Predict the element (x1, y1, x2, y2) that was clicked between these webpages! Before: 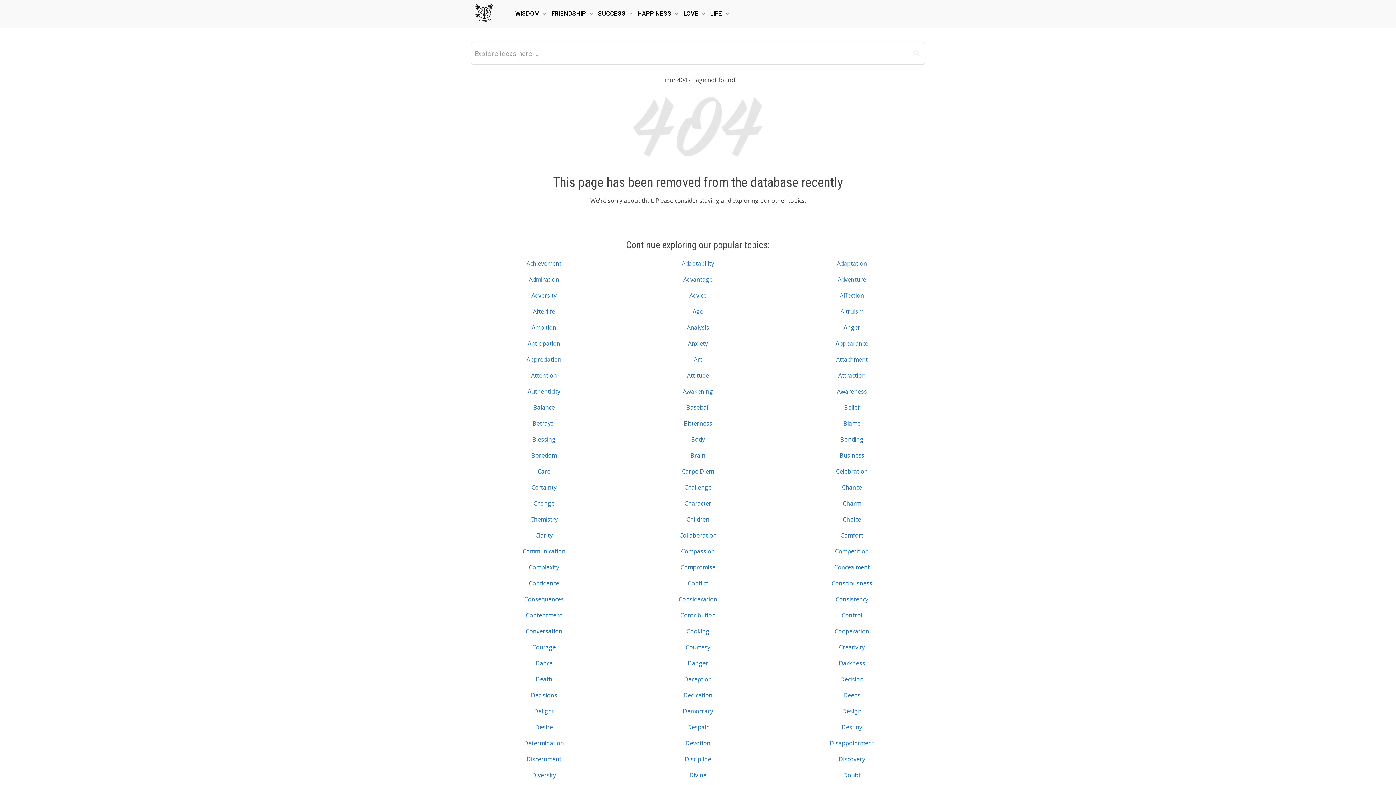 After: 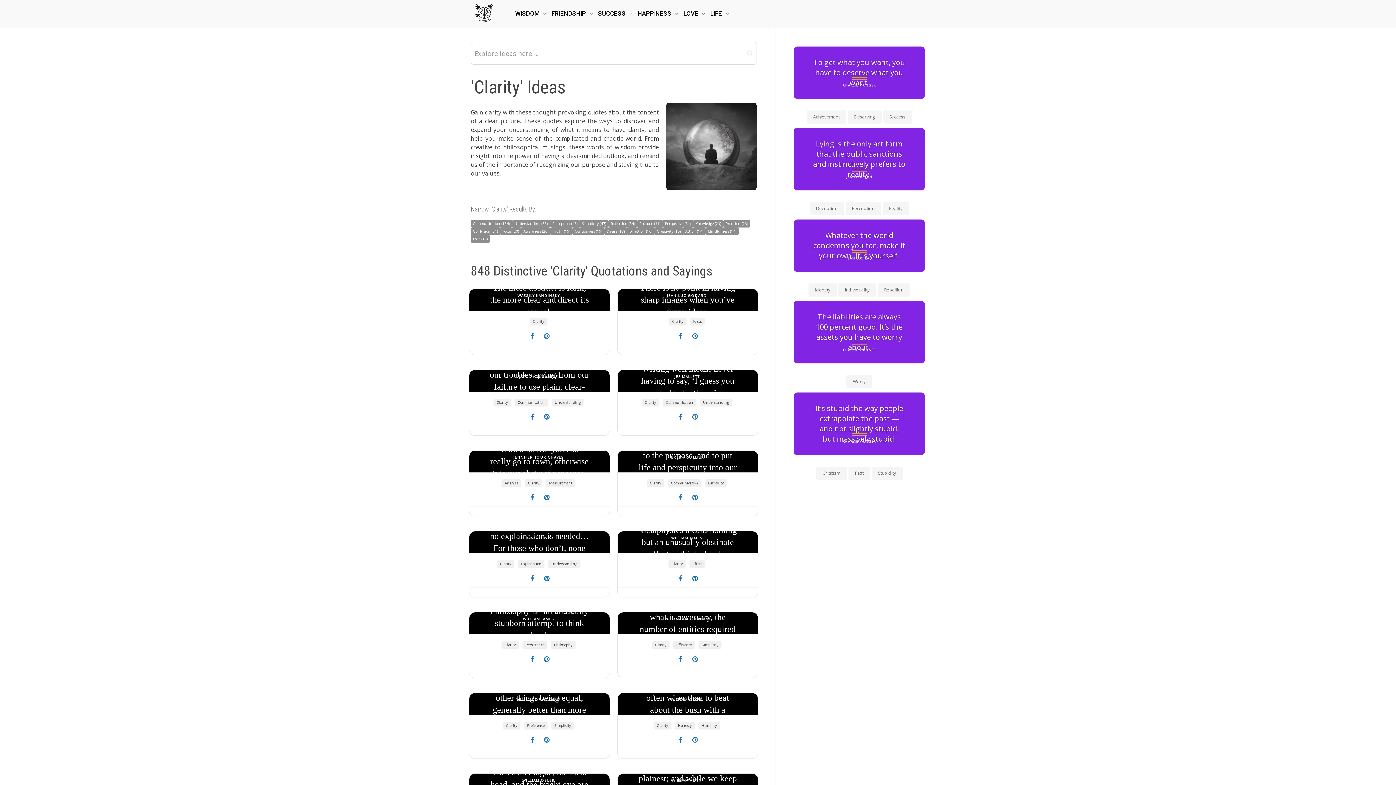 Action: bbox: (535, 531, 552, 539) label: Clarity